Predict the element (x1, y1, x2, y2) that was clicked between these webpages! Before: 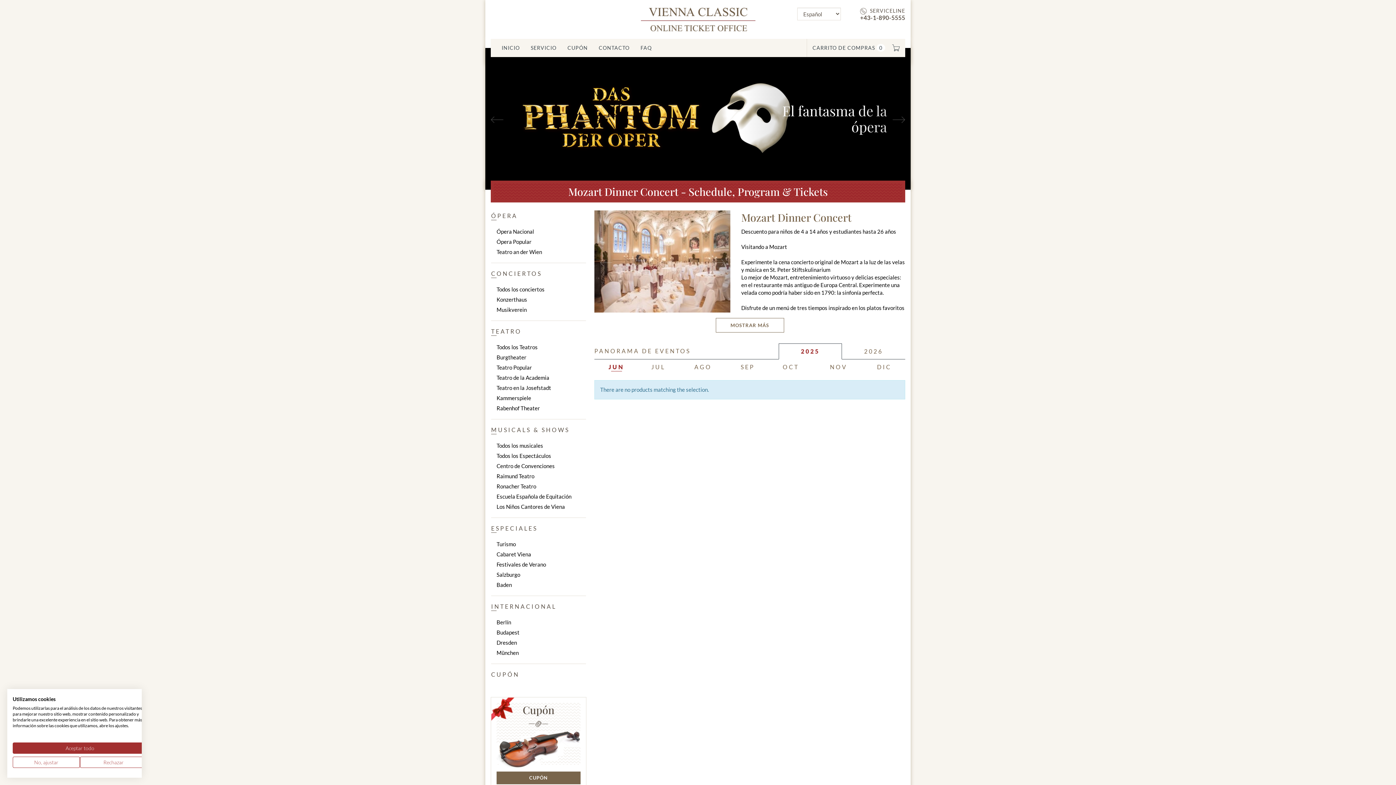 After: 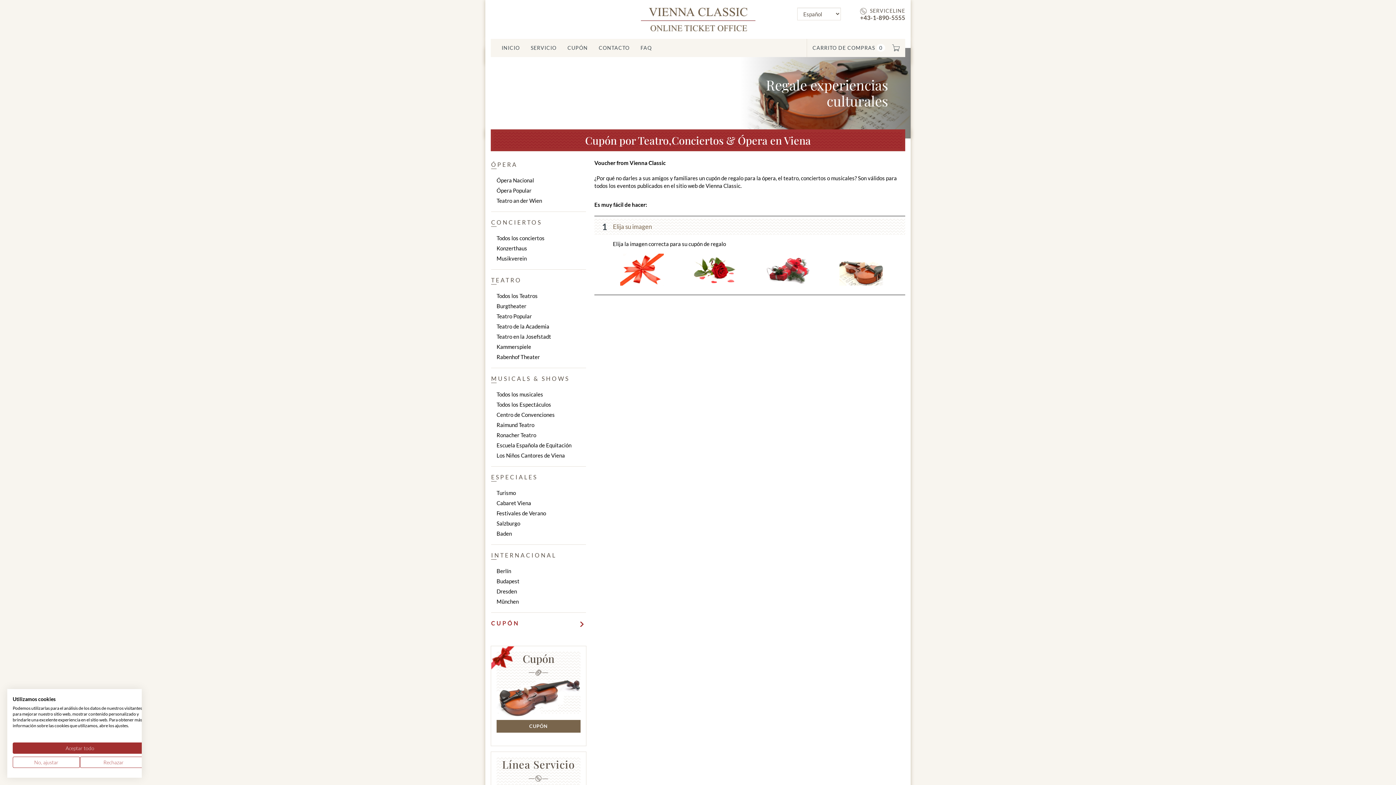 Action: bbox: (491, 669, 586, 680) label: CUPÓN